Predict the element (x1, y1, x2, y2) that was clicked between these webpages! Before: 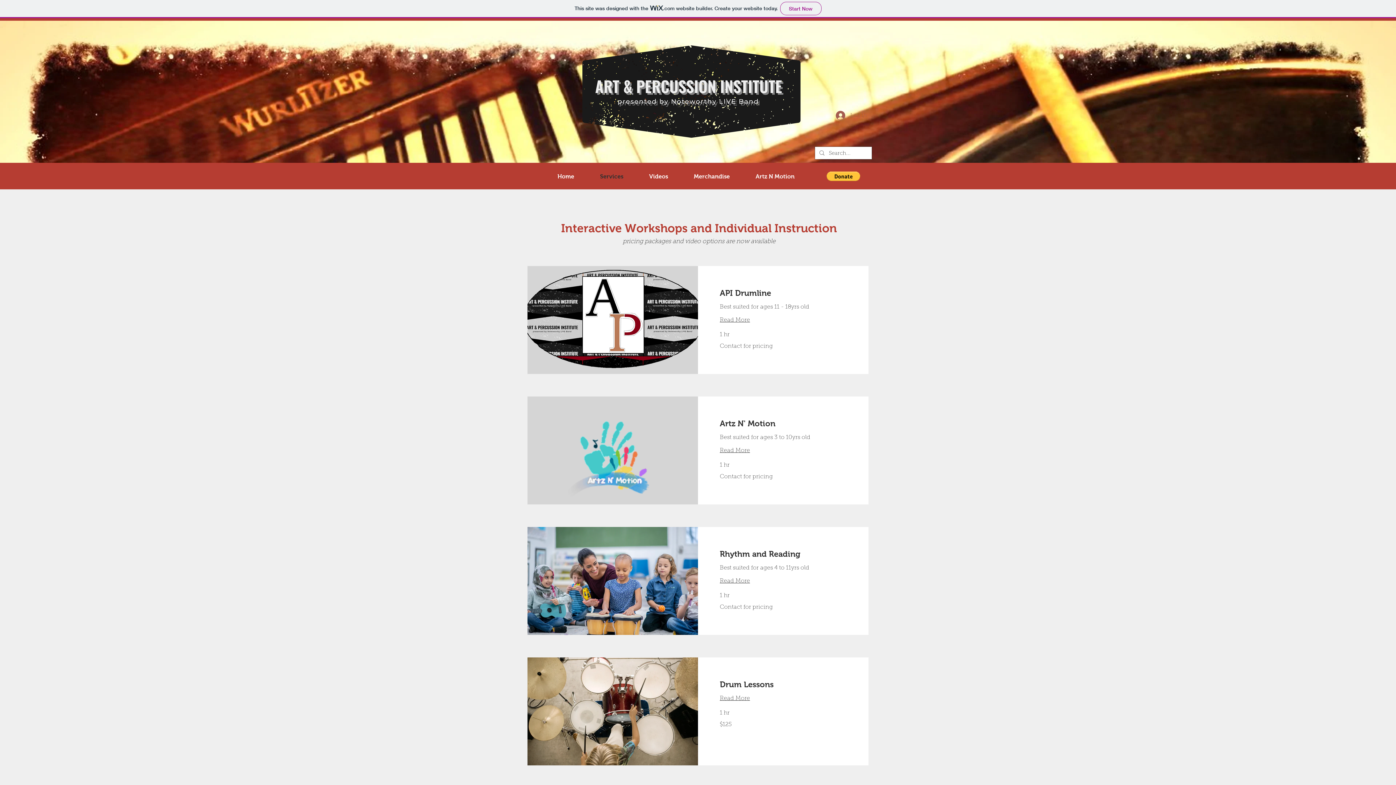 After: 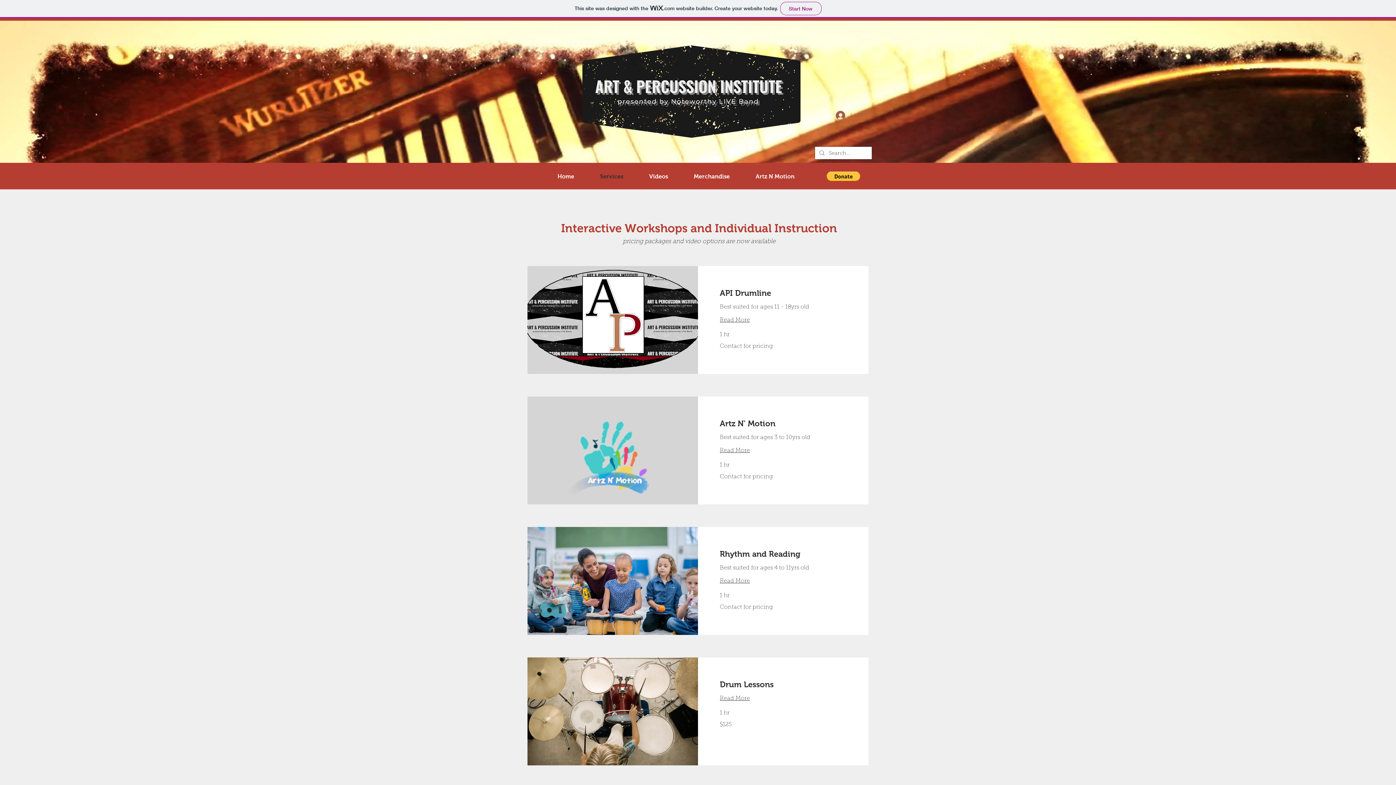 Action: bbox: (826, 171, 860, 181)